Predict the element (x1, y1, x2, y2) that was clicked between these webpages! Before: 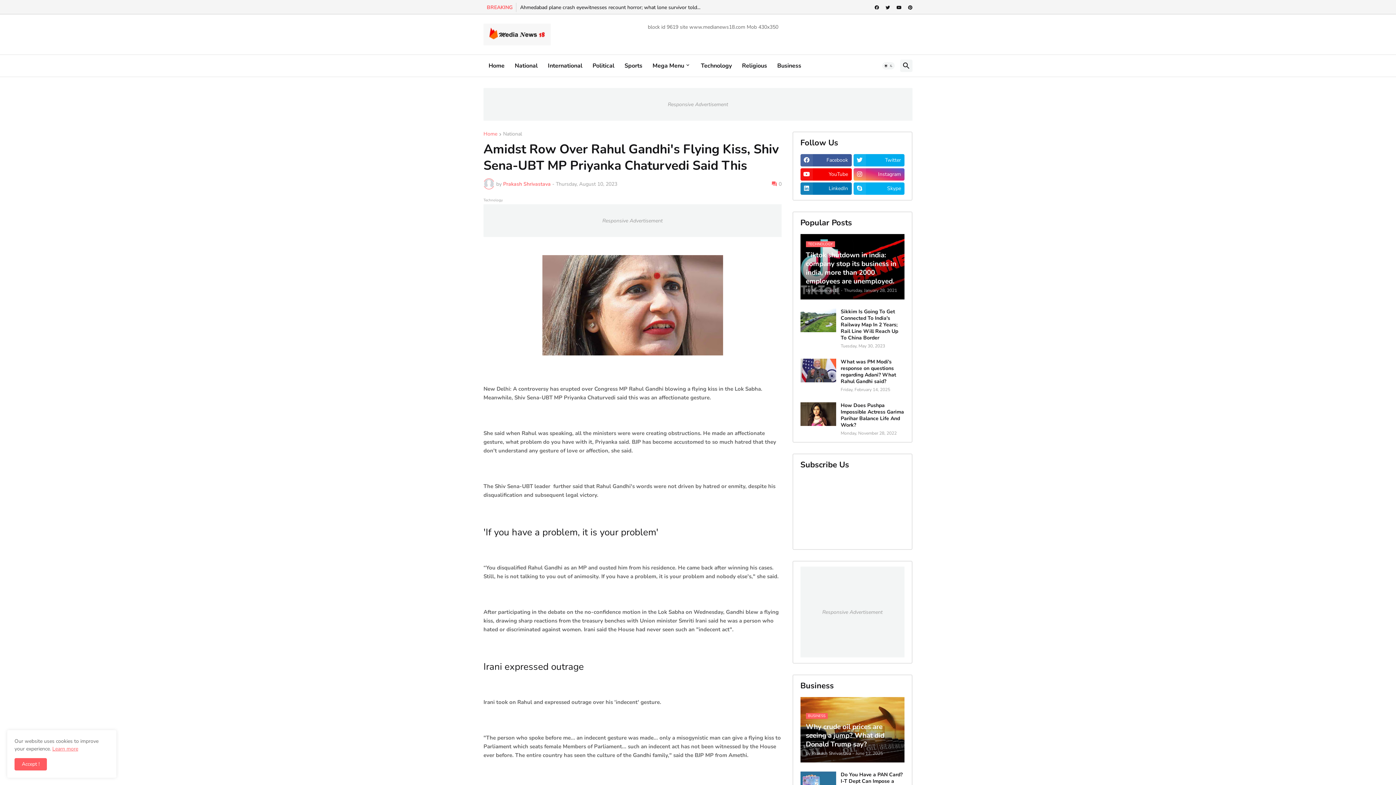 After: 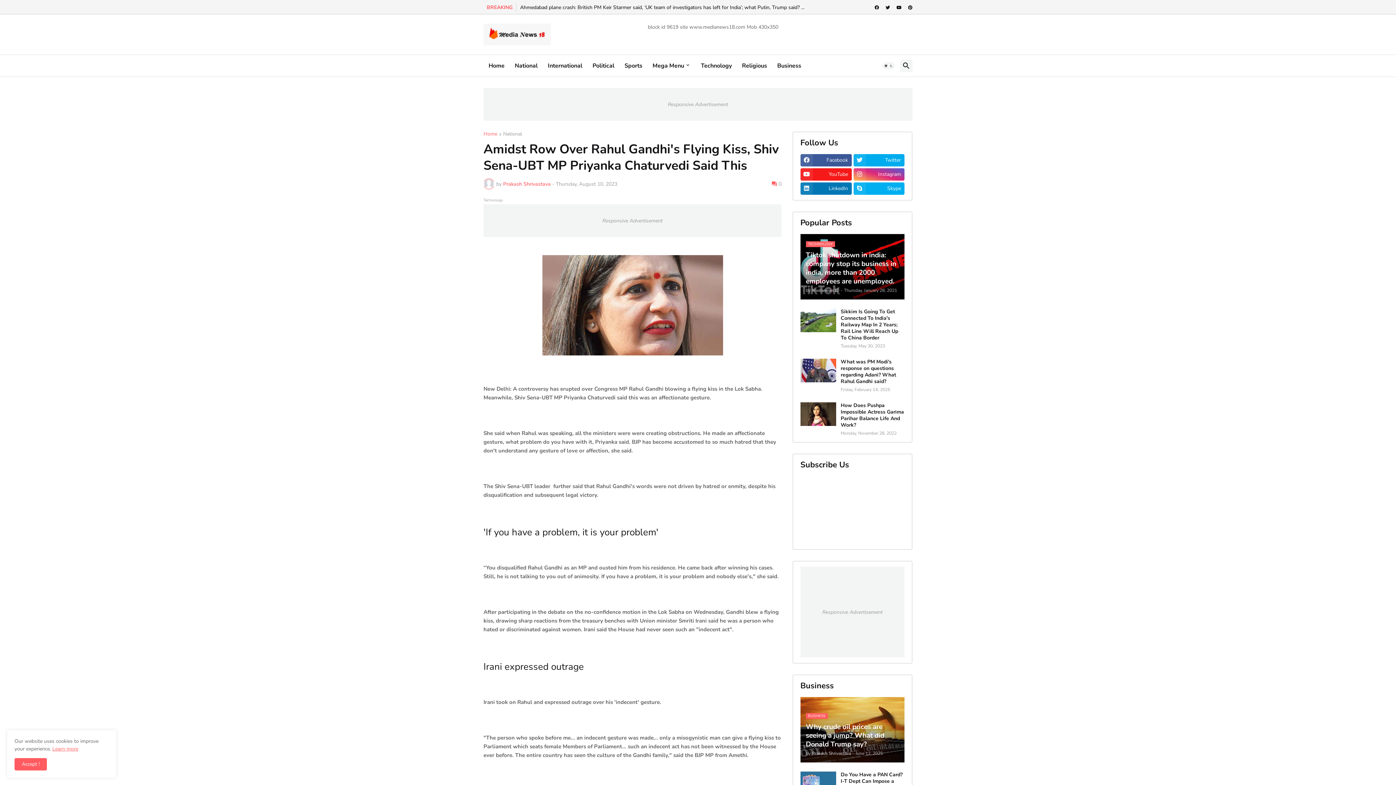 Action: bbox: (800, 168, 851, 180) label: YouTube